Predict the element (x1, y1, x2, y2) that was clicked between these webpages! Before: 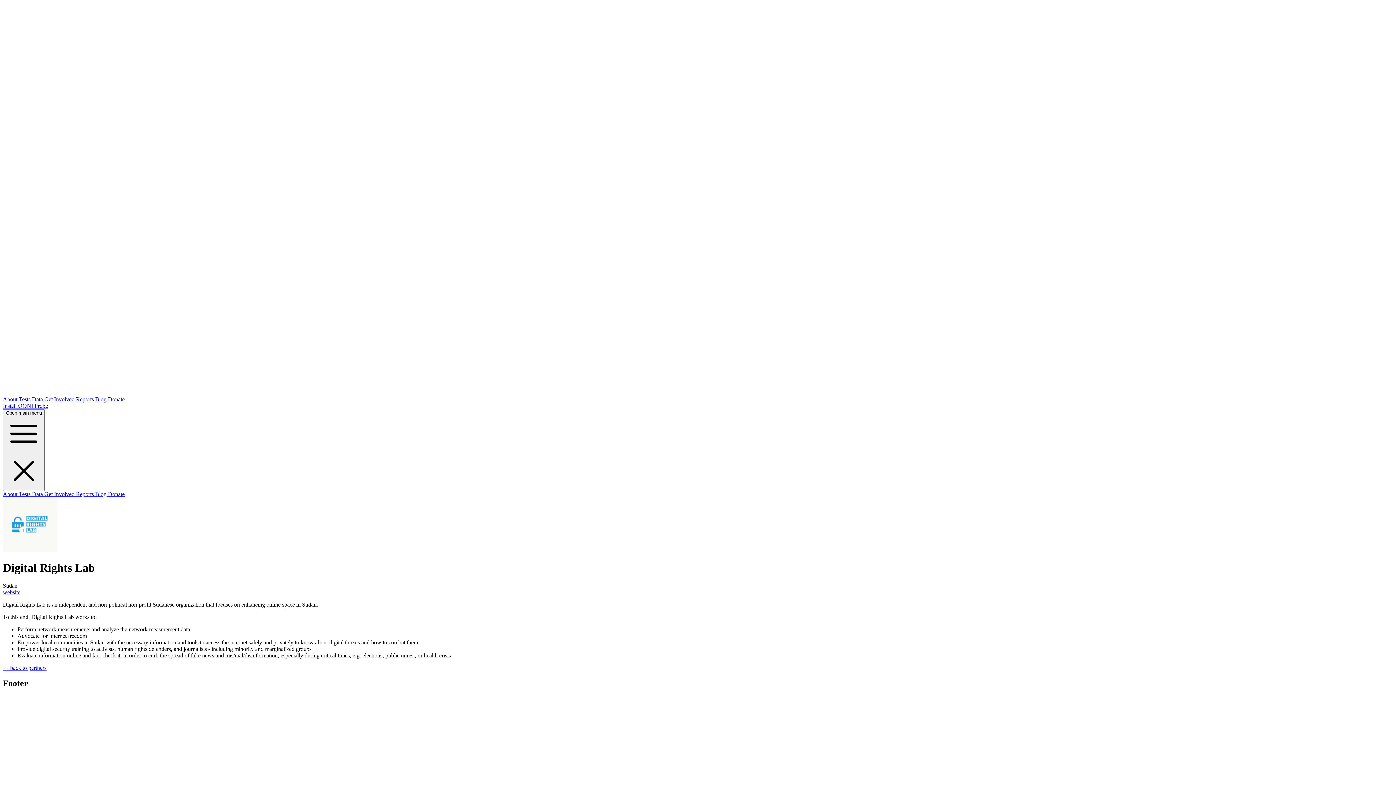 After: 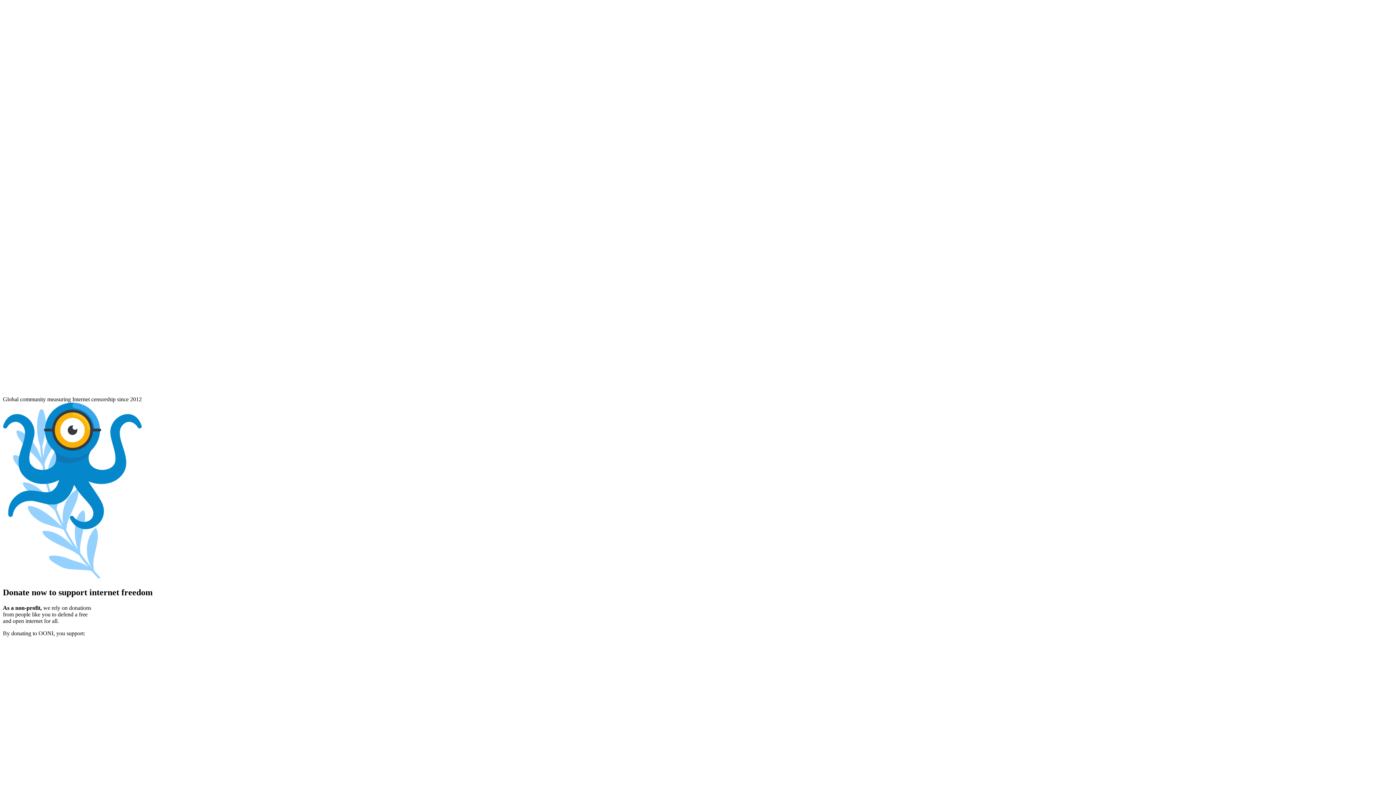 Action: label: Donate bbox: (108, 491, 124, 497)